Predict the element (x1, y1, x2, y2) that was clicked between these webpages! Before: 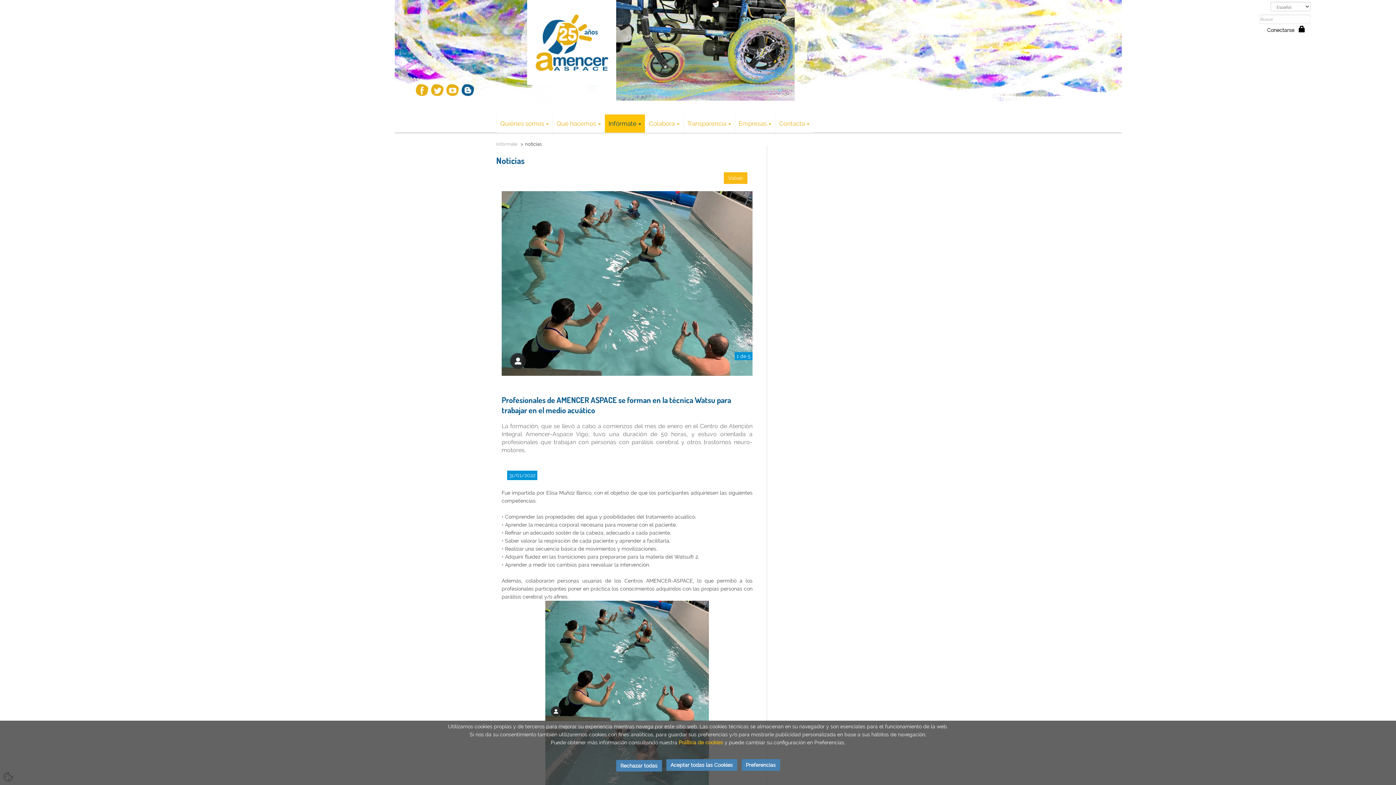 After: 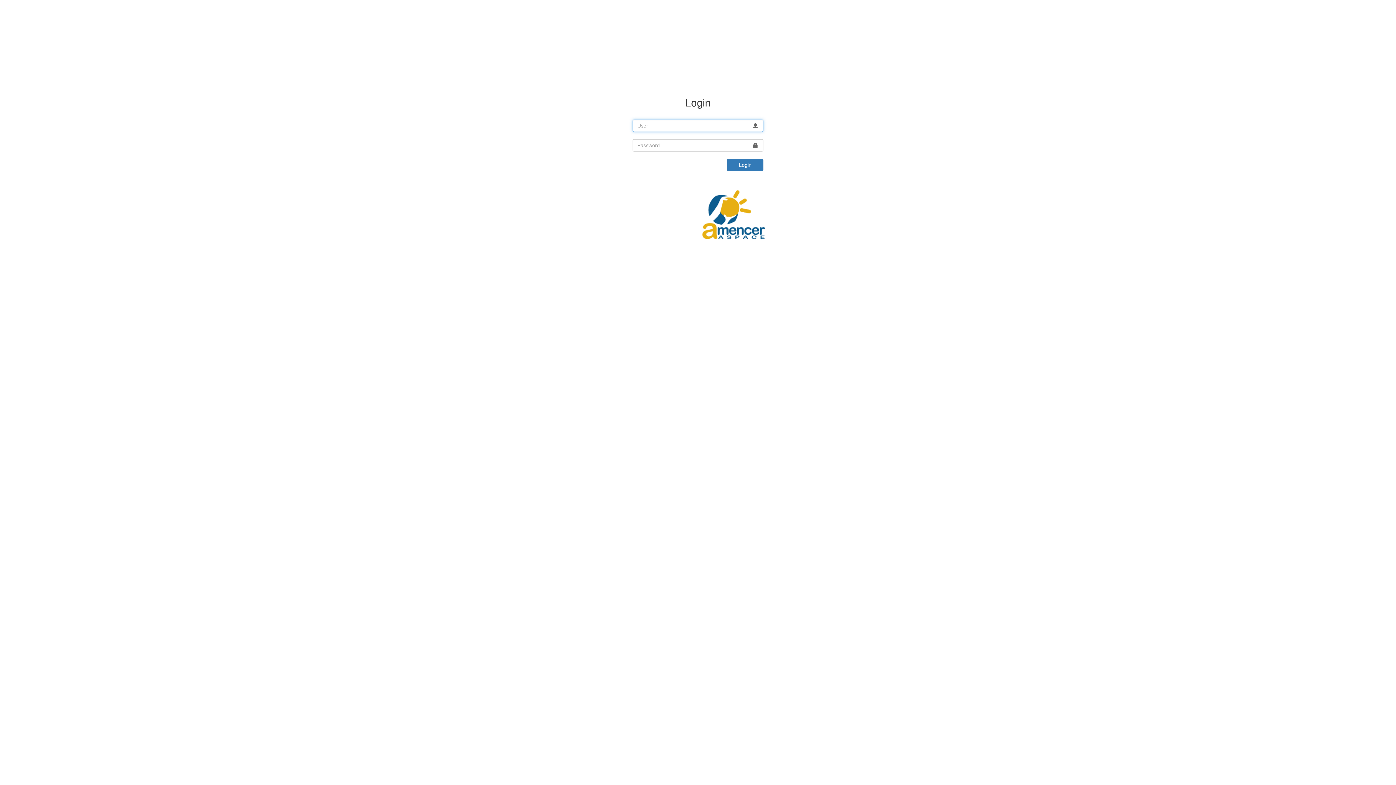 Action: label: Conectarse    bbox: (1267, 27, 1305, 33)